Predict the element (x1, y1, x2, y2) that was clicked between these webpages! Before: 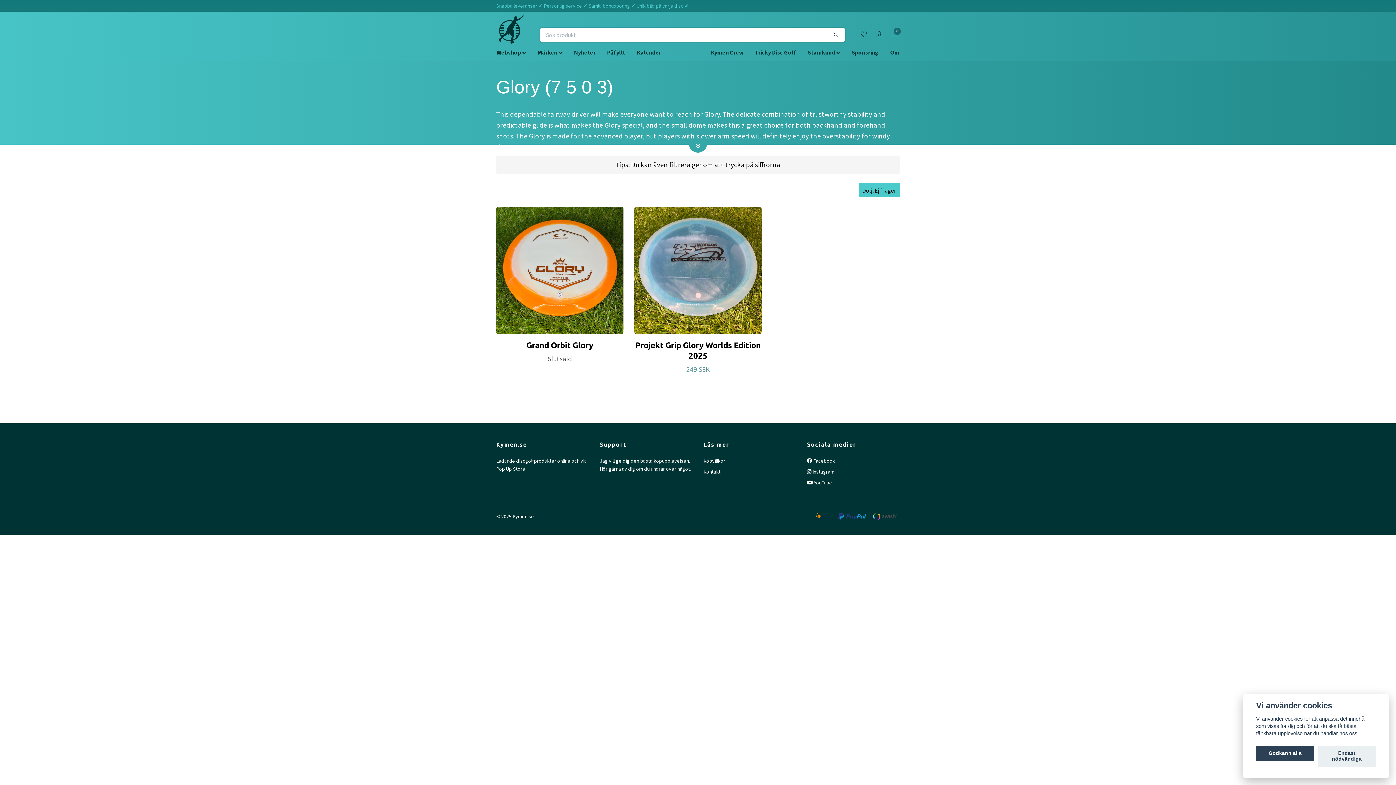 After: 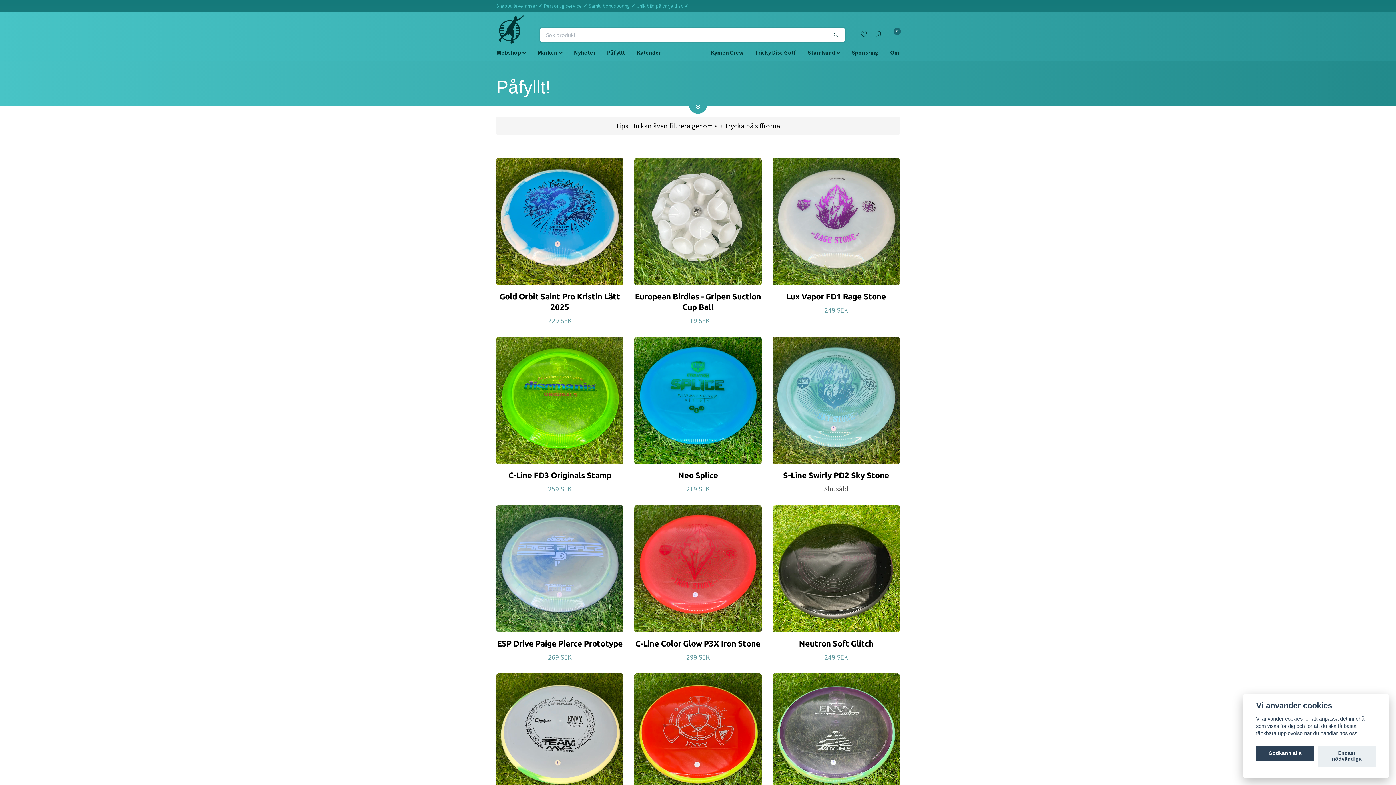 Action: bbox: (601, 46, 631, 58) label: Påfyllt